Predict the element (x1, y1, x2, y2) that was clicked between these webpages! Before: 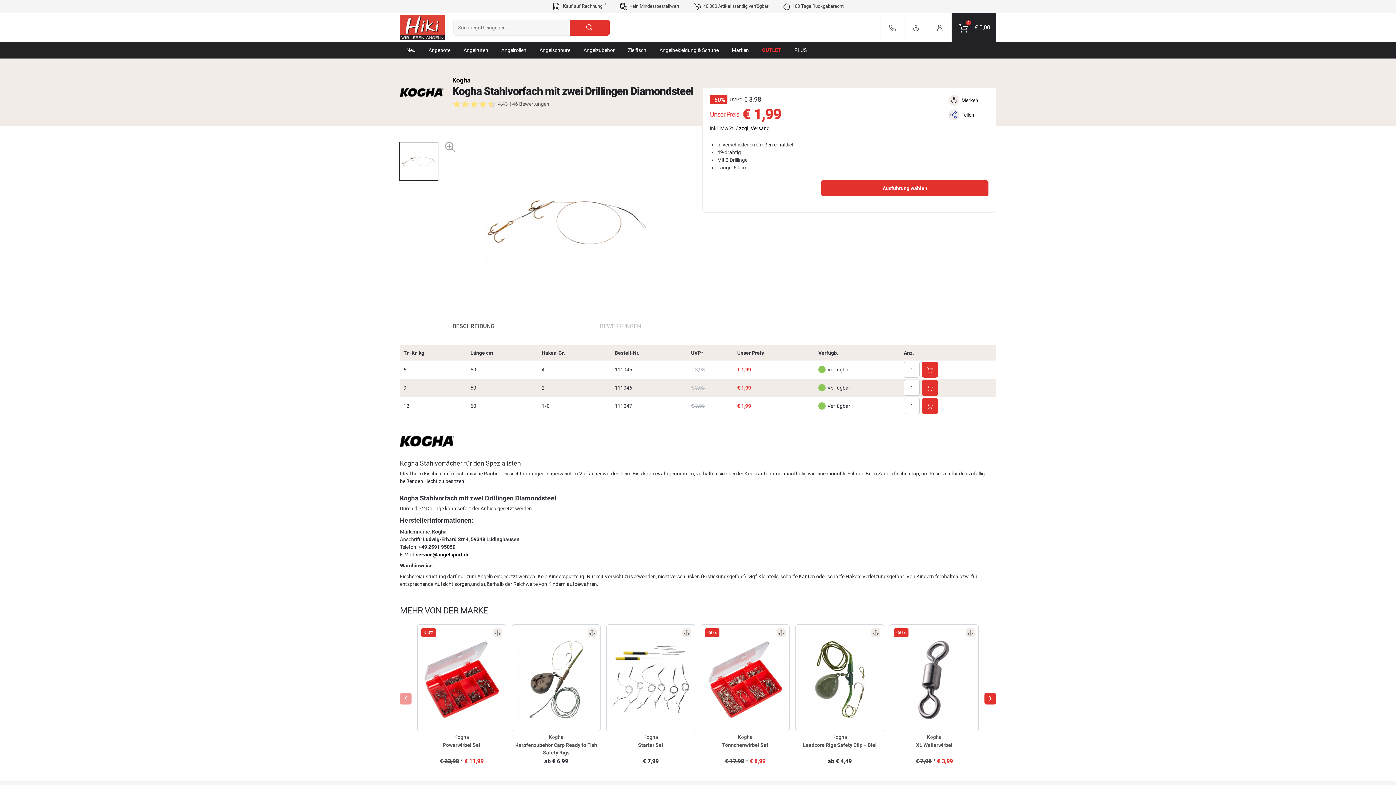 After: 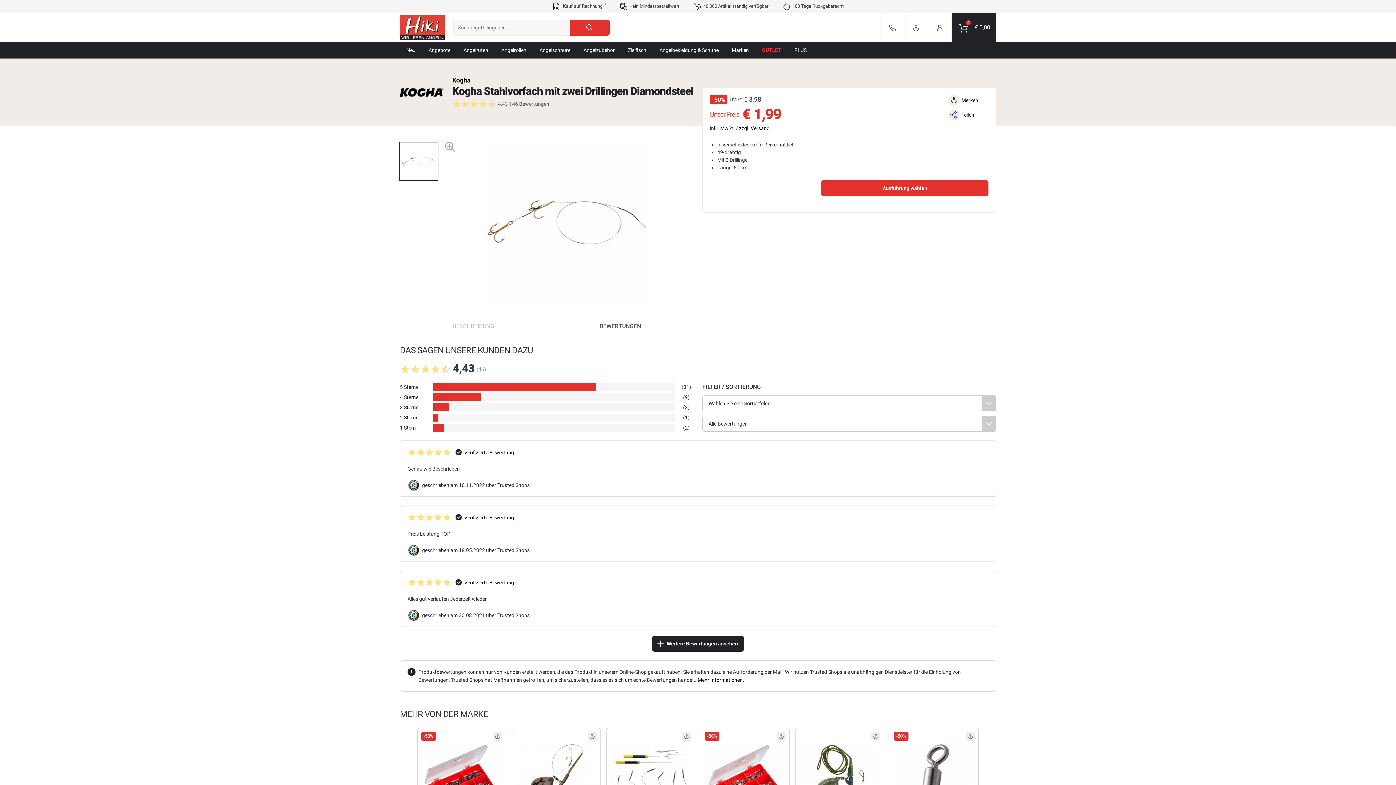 Action: label: BEWERTUNGEN bbox: (547, 318, 693, 334)